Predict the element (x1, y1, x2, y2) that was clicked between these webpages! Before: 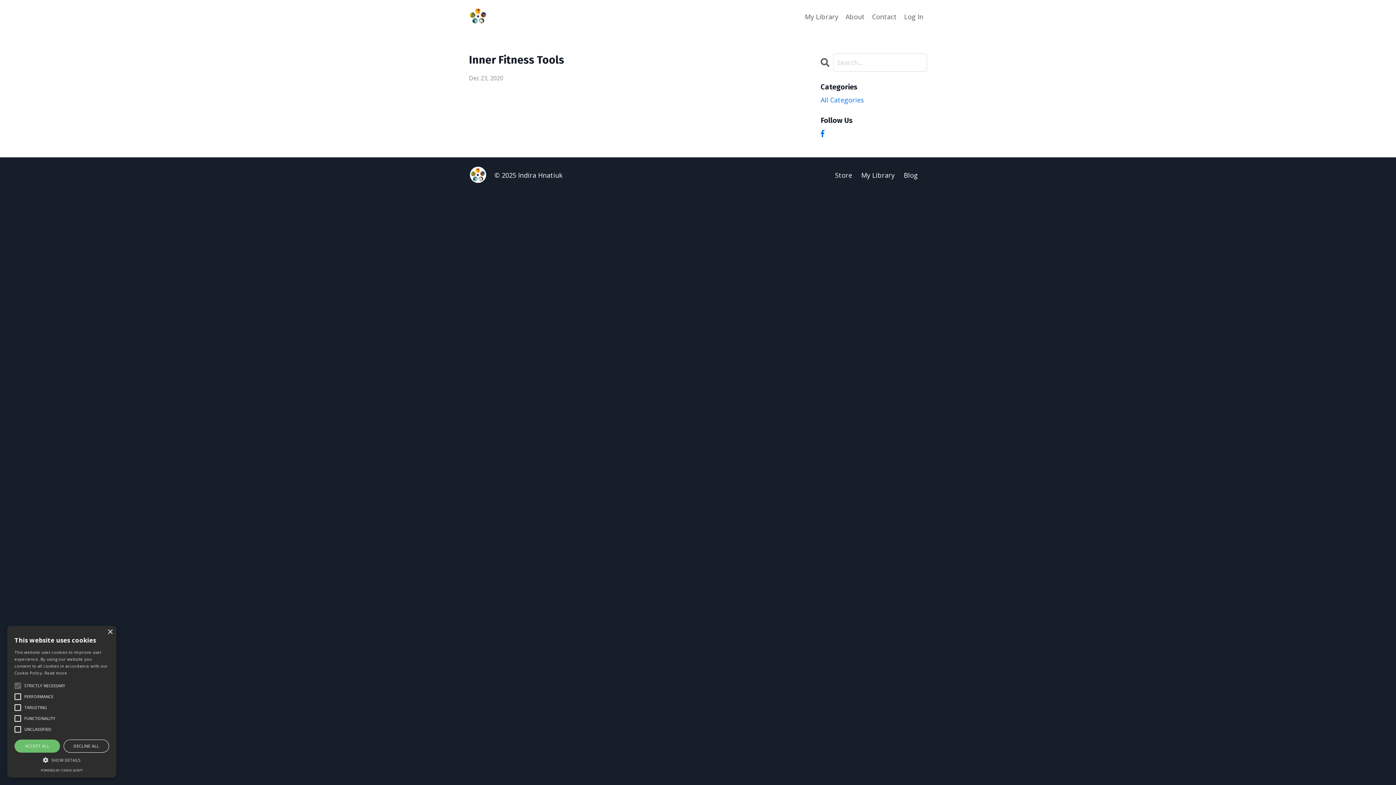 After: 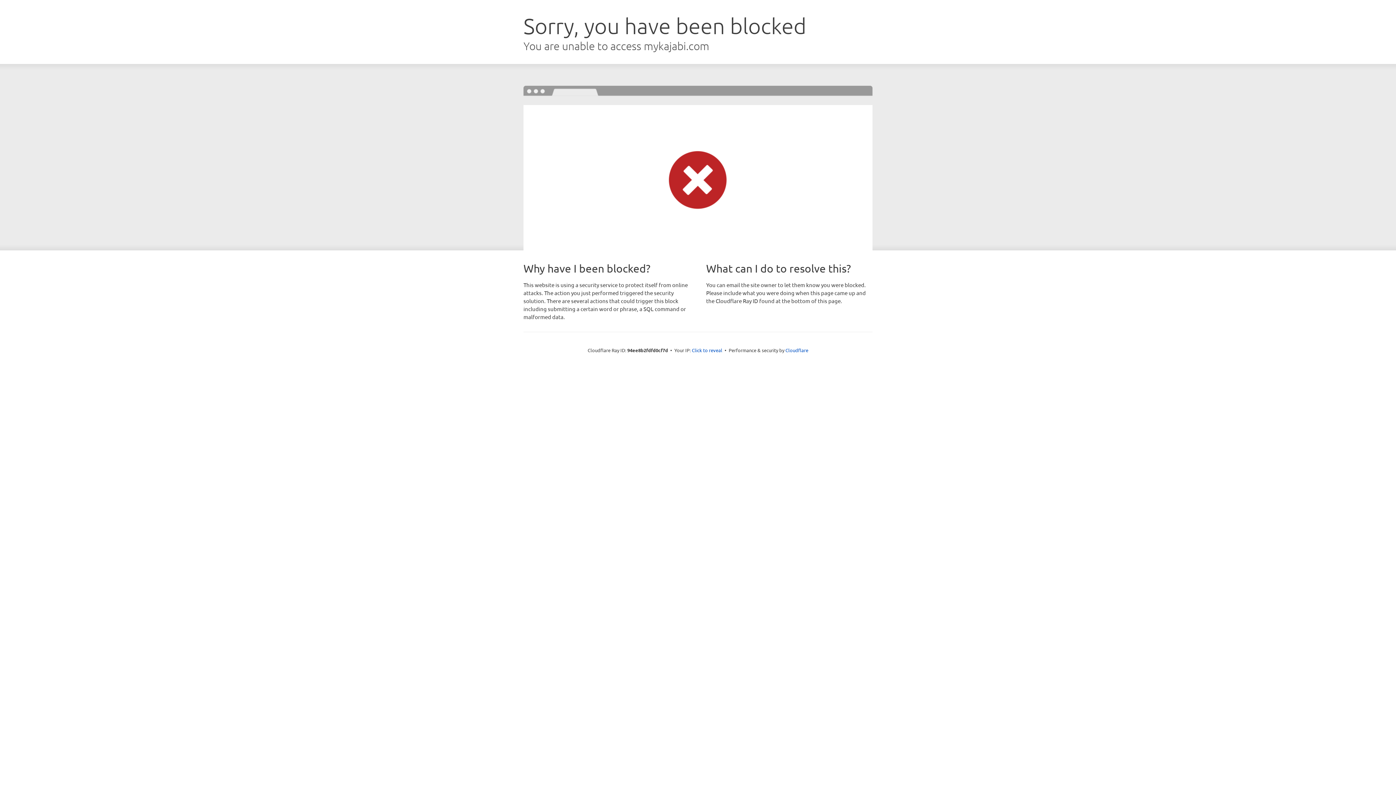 Action: label: My Library bbox: (805, 11, 838, 21)